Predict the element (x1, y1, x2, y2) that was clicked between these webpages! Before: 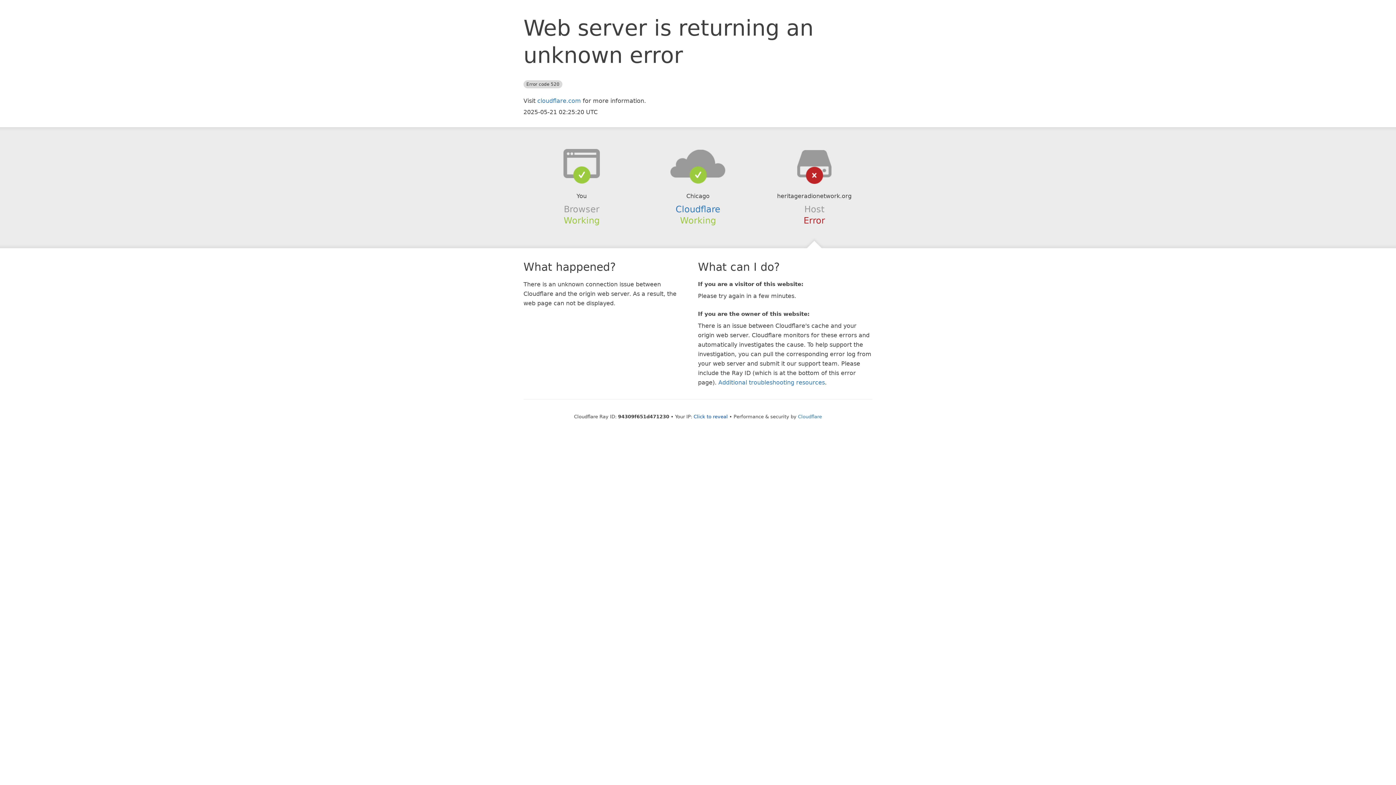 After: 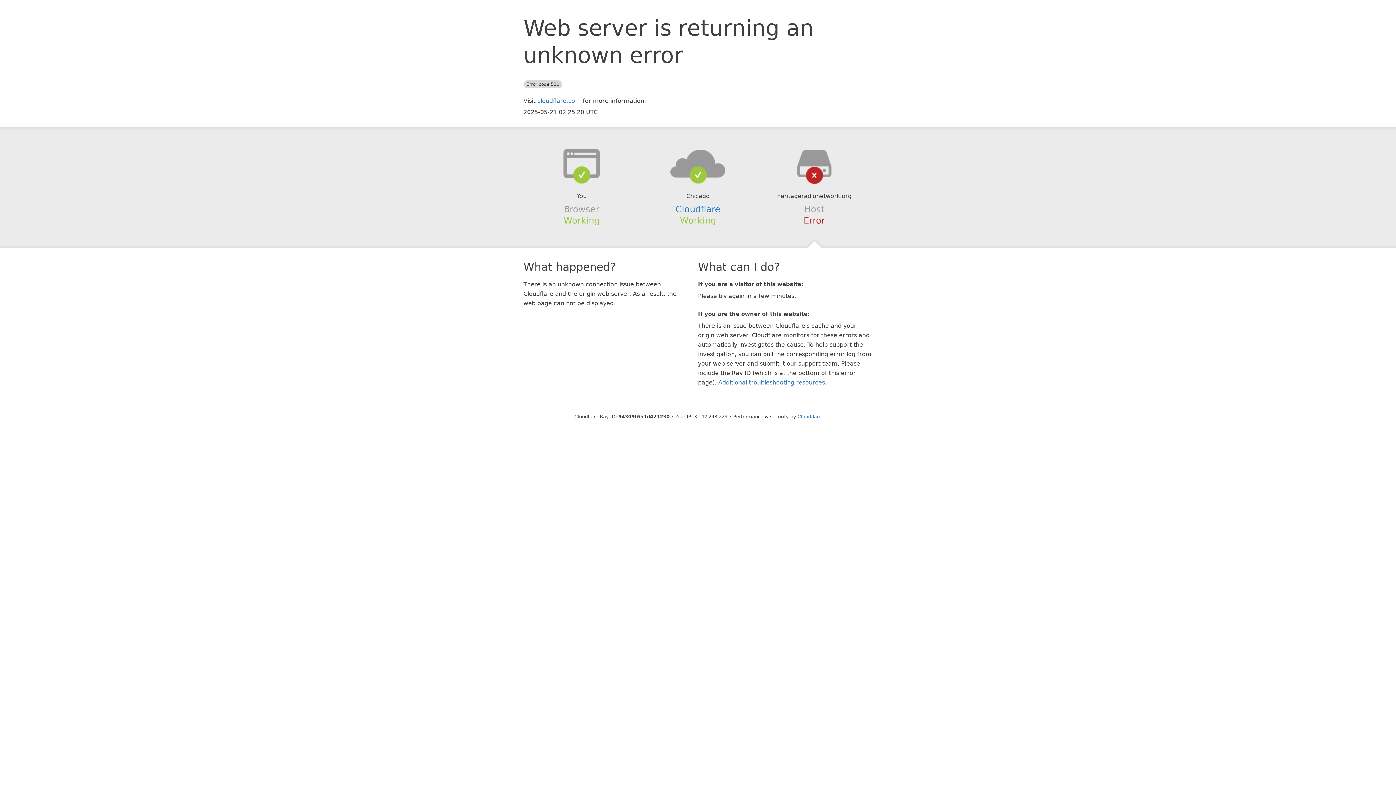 Action: bbox: (693, 414, 728, 419) label: Click to reveal